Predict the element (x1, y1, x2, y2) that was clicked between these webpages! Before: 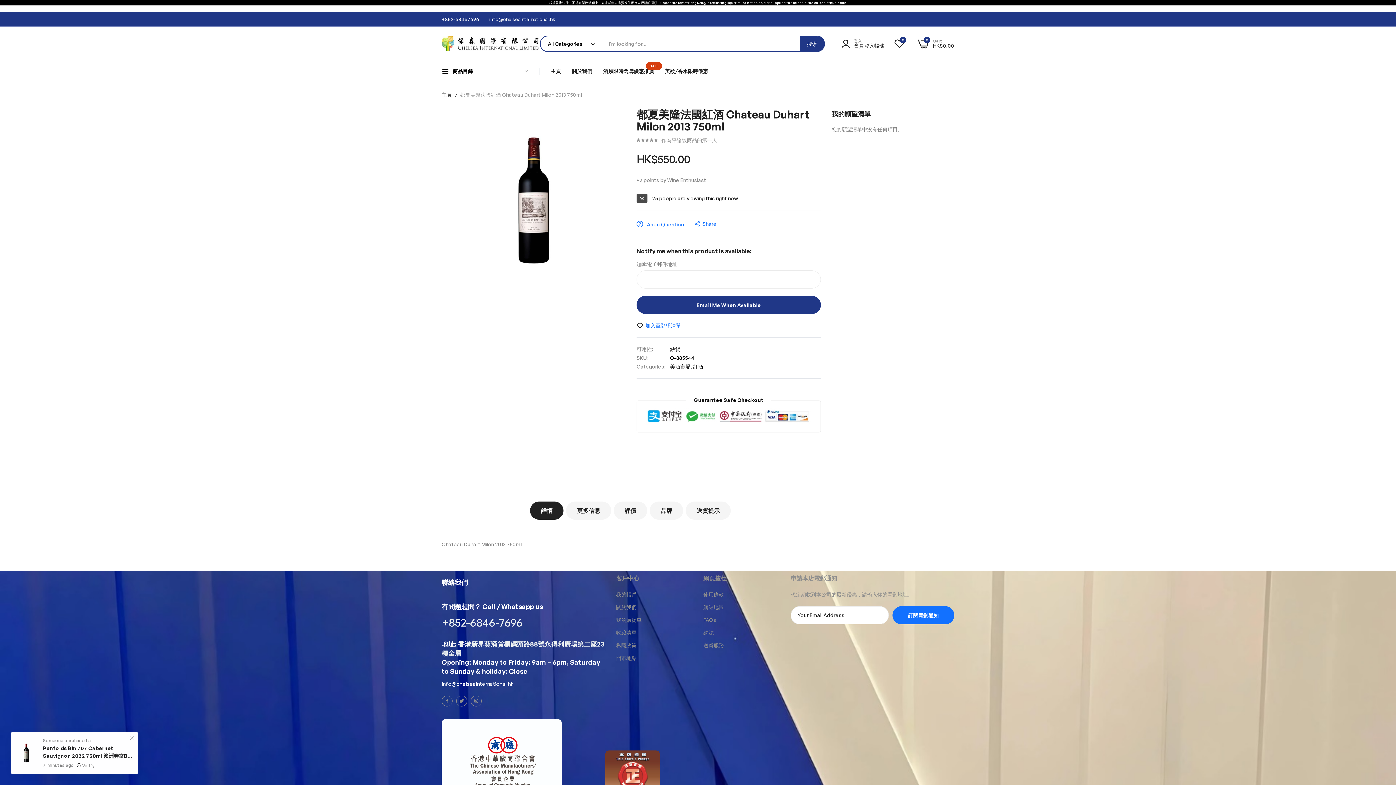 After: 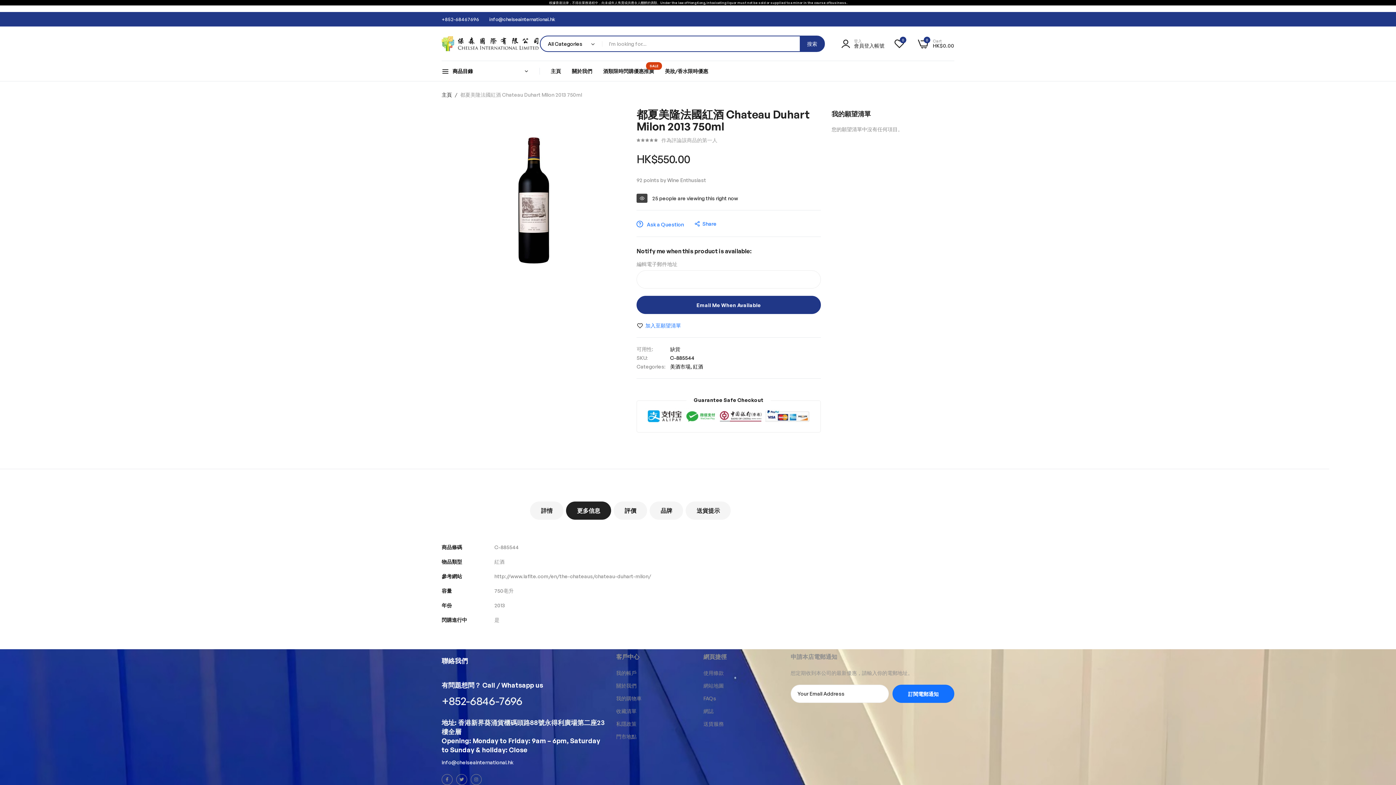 Action: label: 更多信息 bbox: (566, 501, 611, 520)